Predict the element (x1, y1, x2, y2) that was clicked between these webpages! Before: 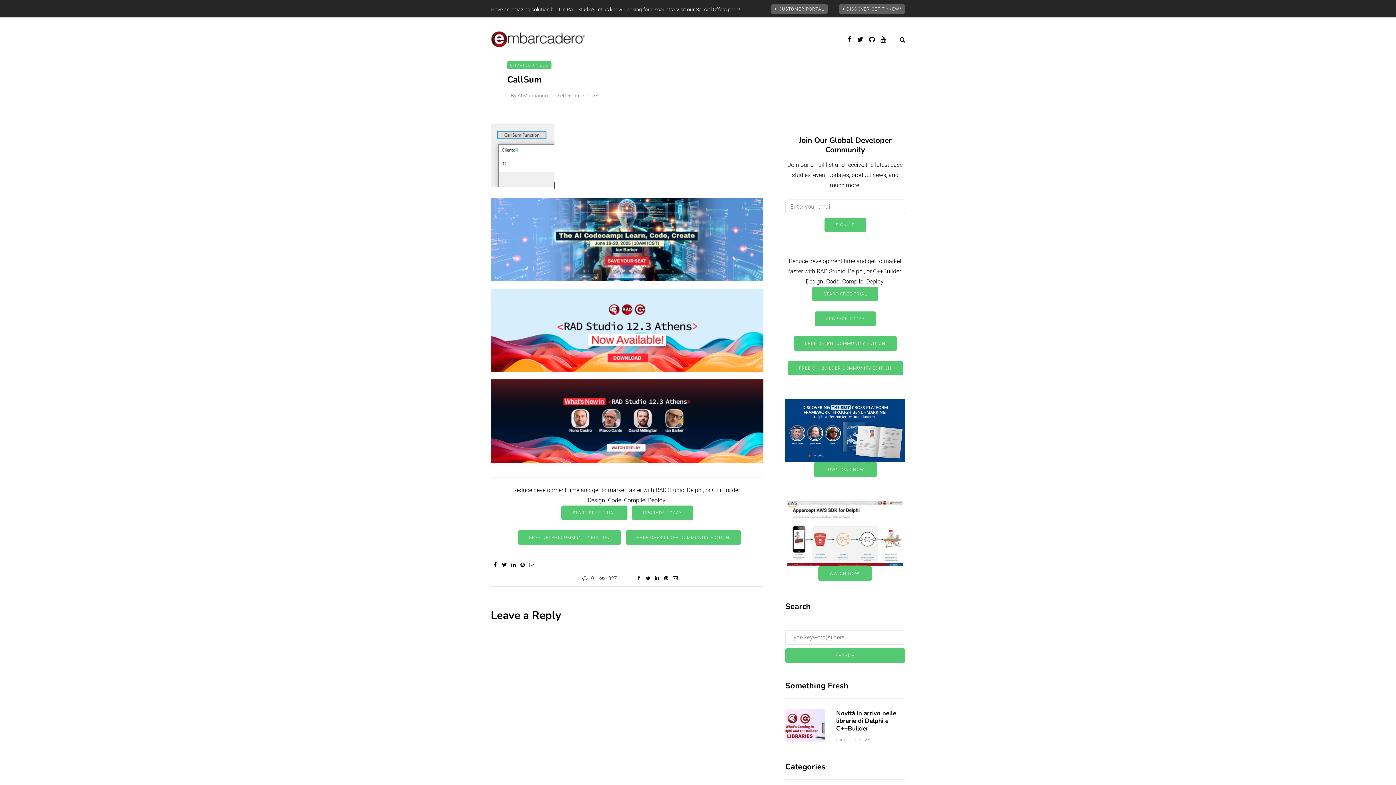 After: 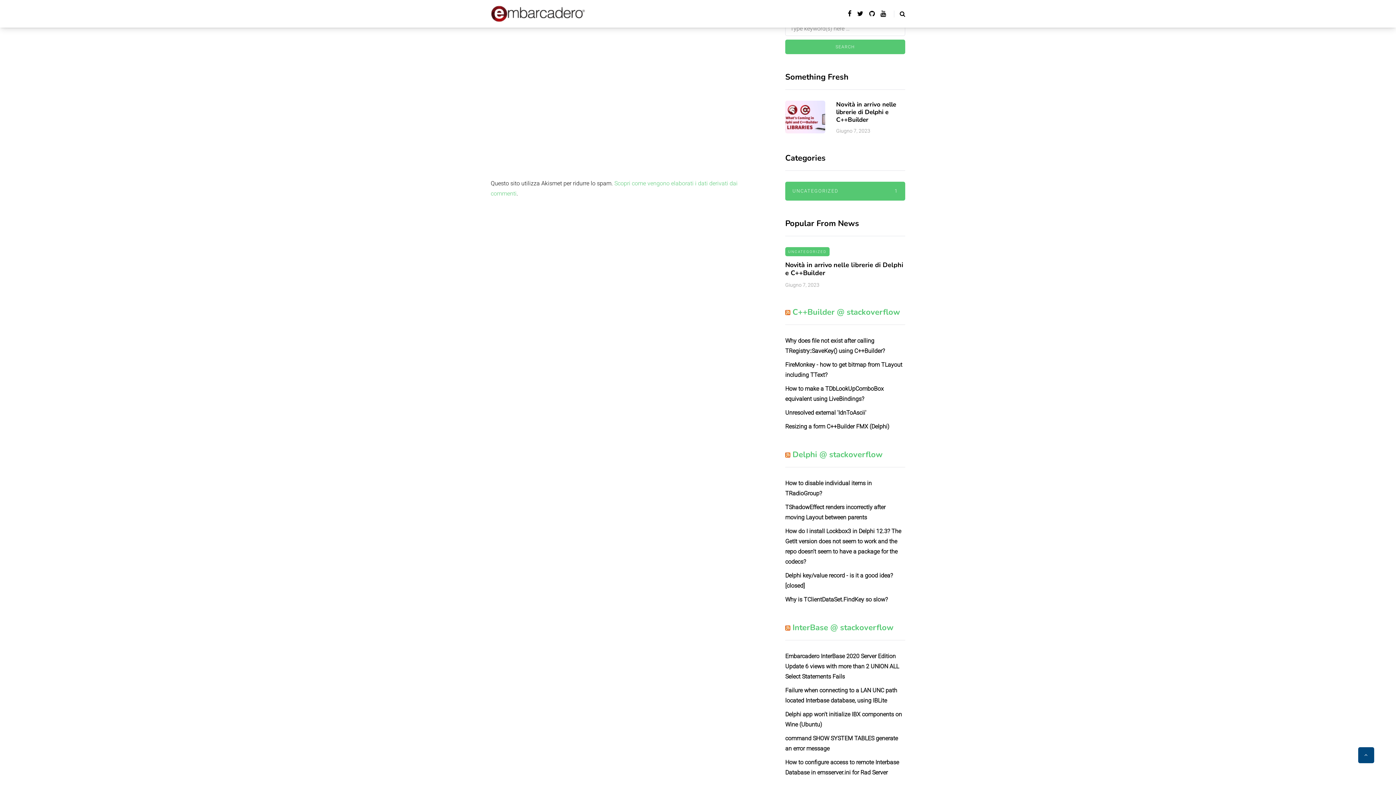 Action: label: 0 bbox: (591, 575, 594, 581)